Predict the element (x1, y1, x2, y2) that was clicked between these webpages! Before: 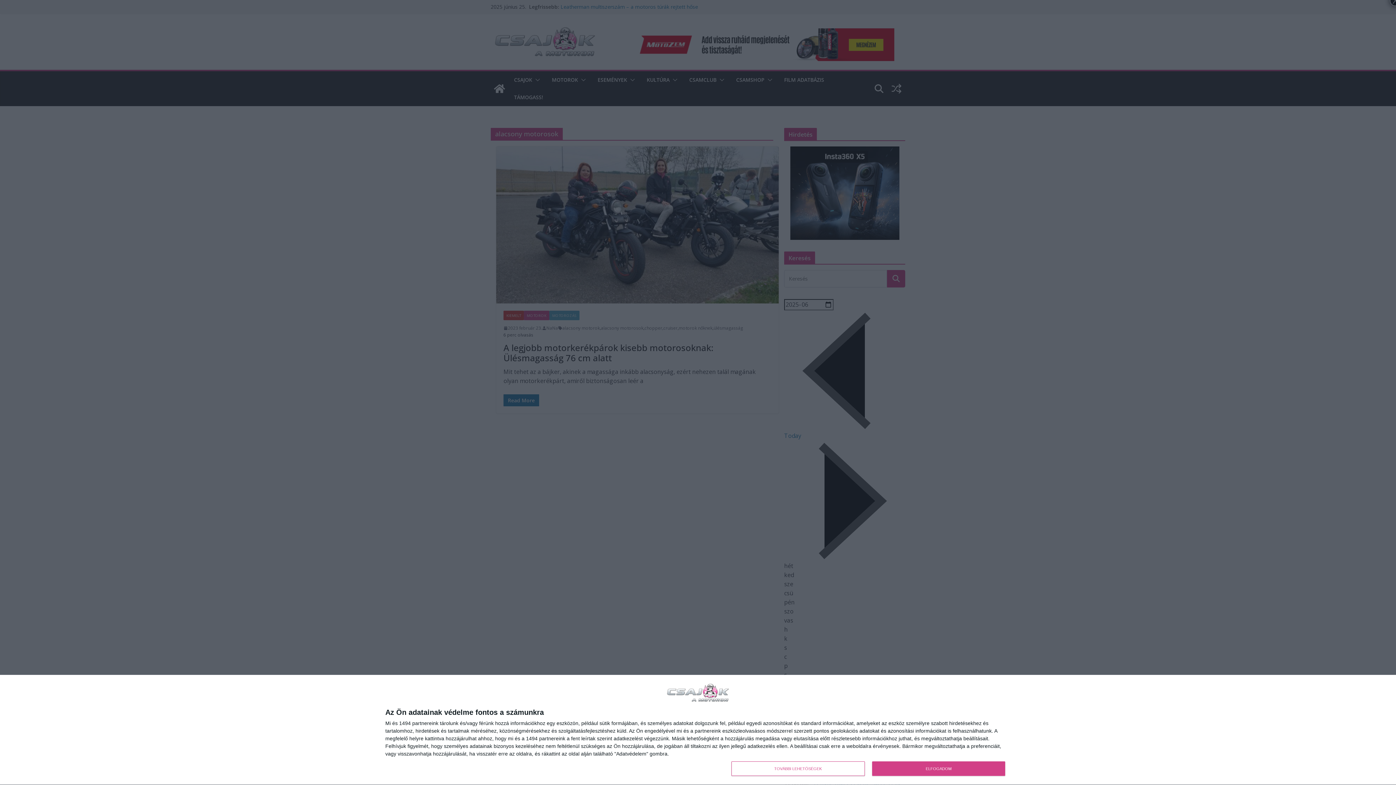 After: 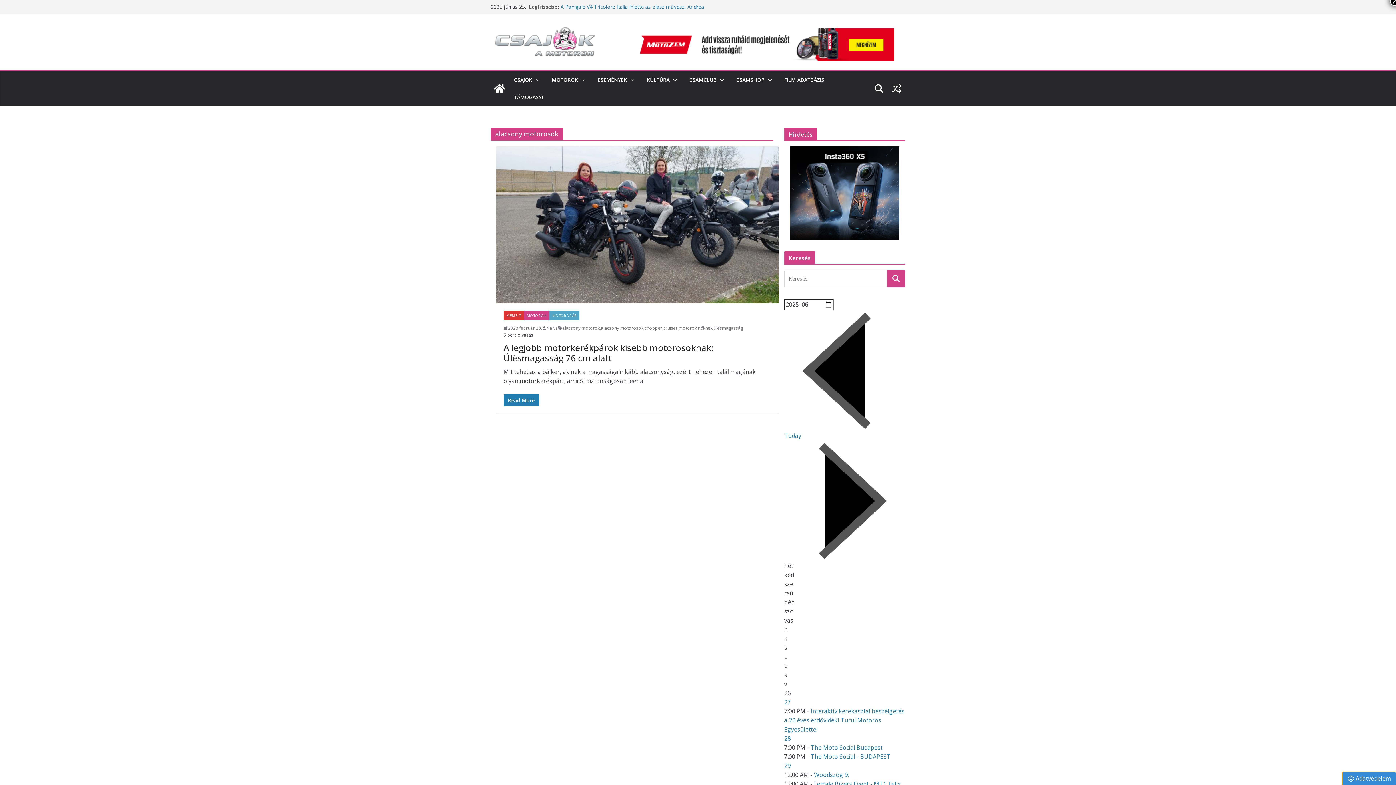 Action: bbox: (872, 761, 1005, 776) label: ELFOGADOM